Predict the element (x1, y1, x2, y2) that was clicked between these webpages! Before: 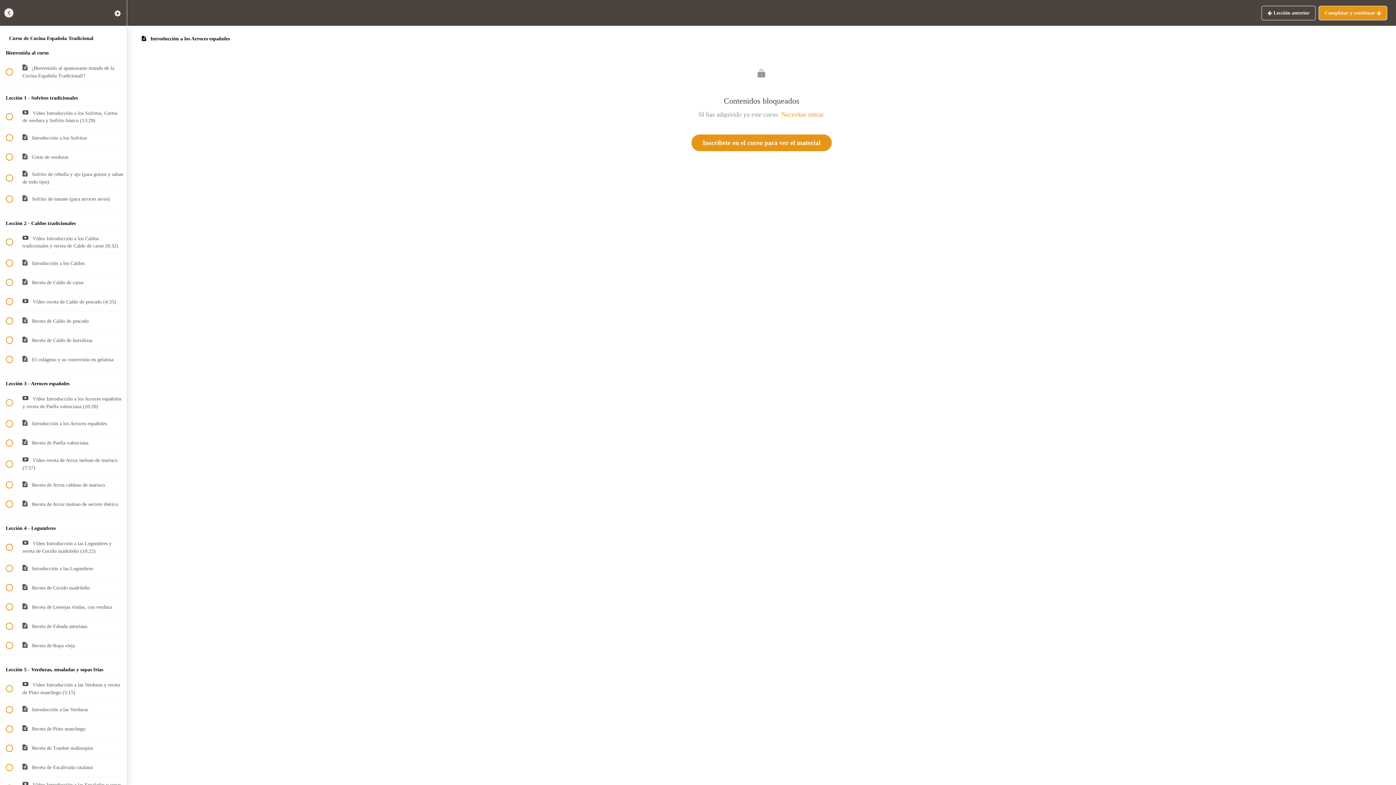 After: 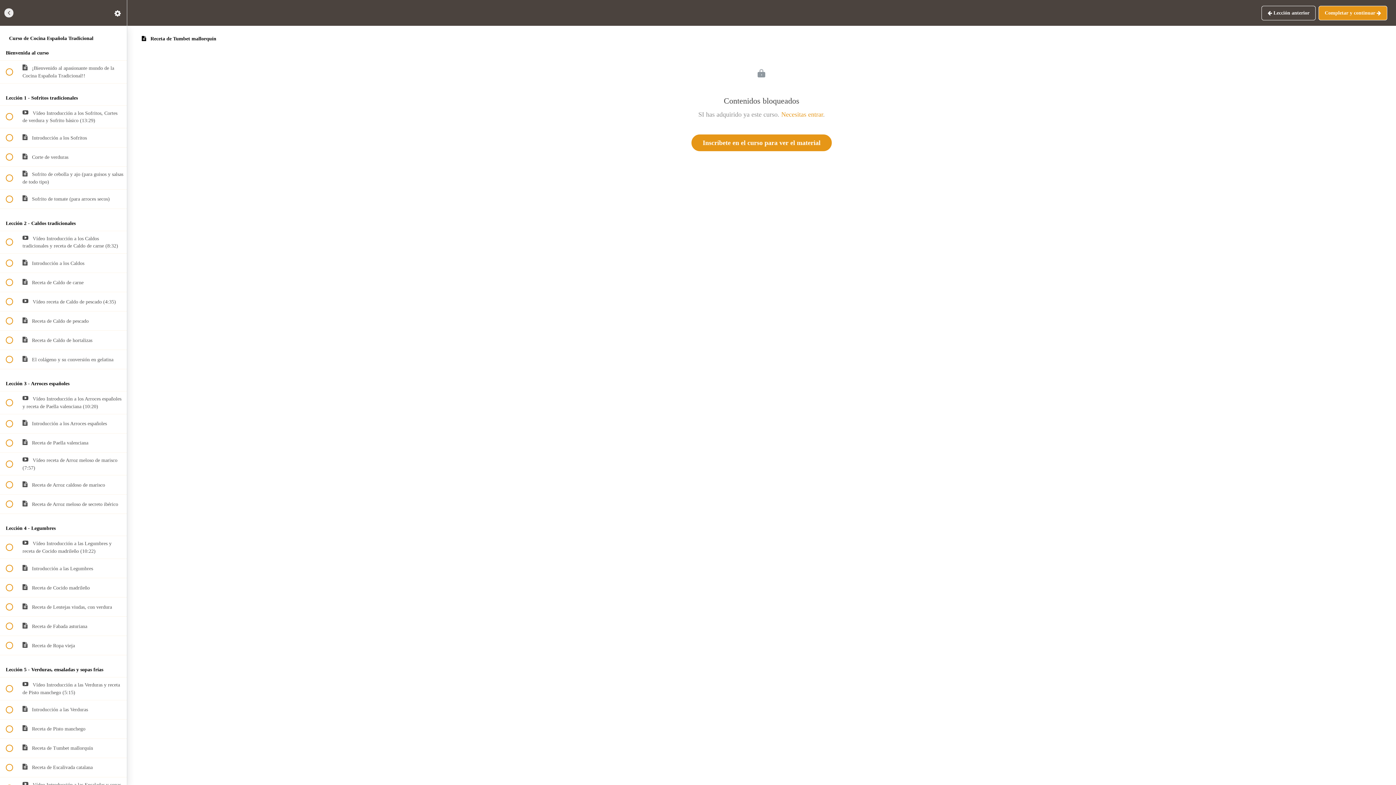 Action: label:  
 Receta de Tumbet mallorquín bbox: (0, 739, 126, 758)